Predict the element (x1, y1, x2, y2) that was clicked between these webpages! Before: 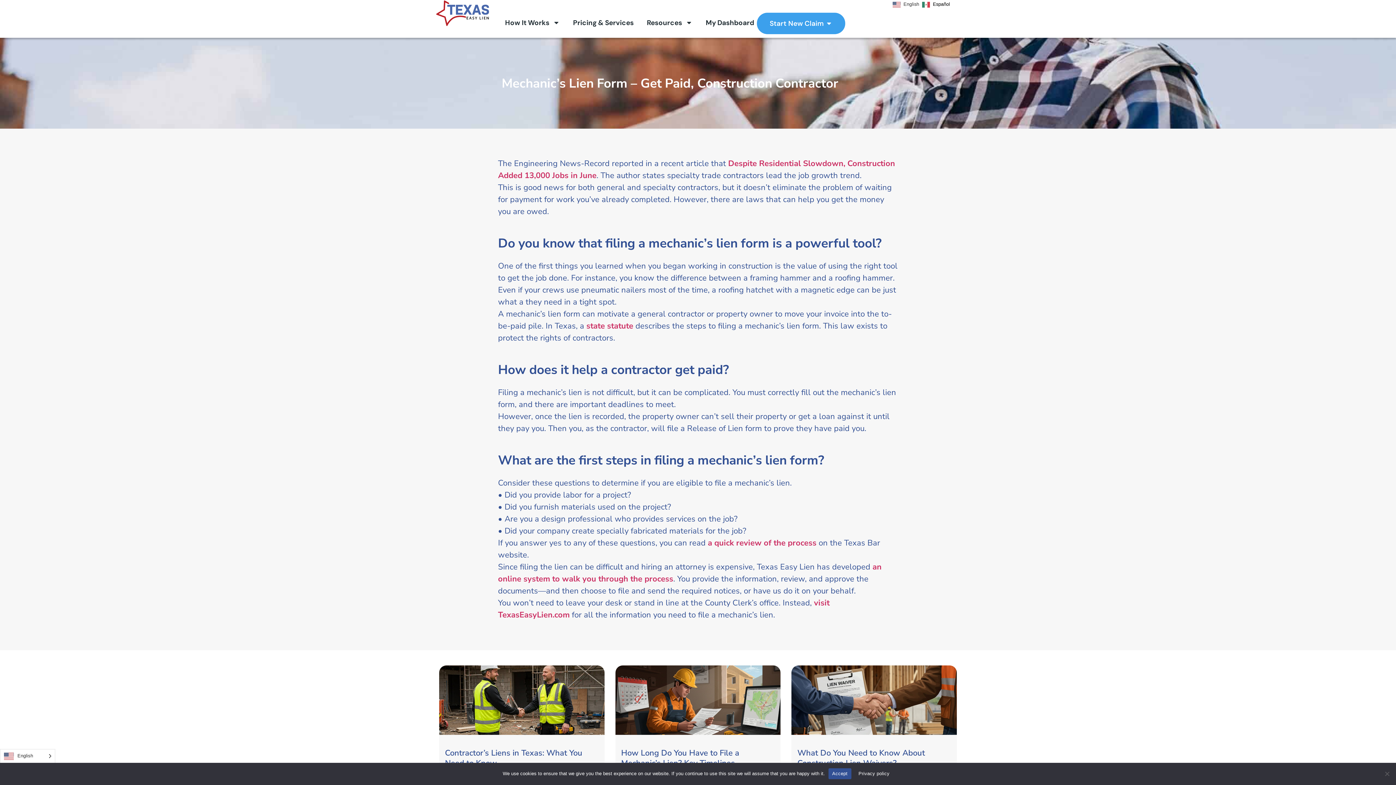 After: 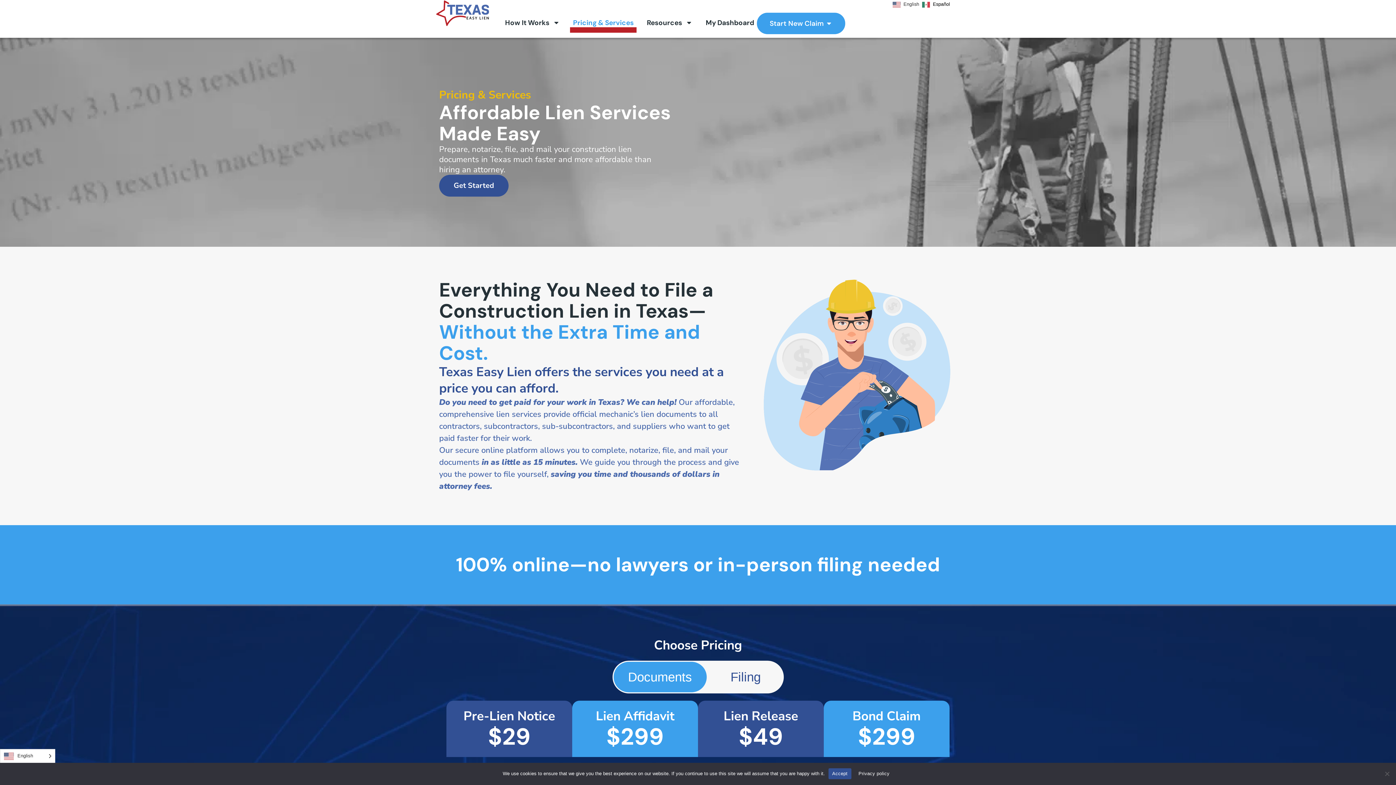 Action: bbox: (570, 12, 636, 32) label: Pricing & Services